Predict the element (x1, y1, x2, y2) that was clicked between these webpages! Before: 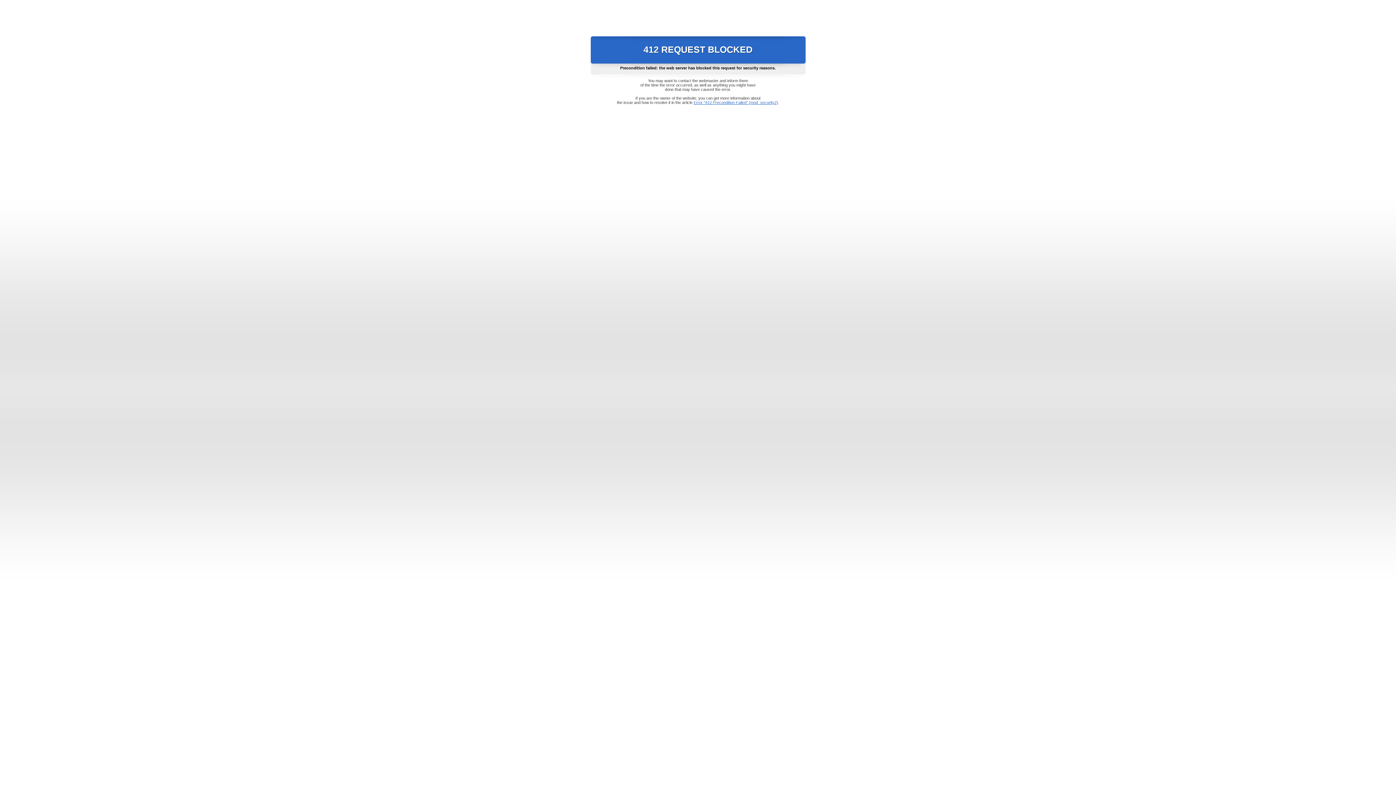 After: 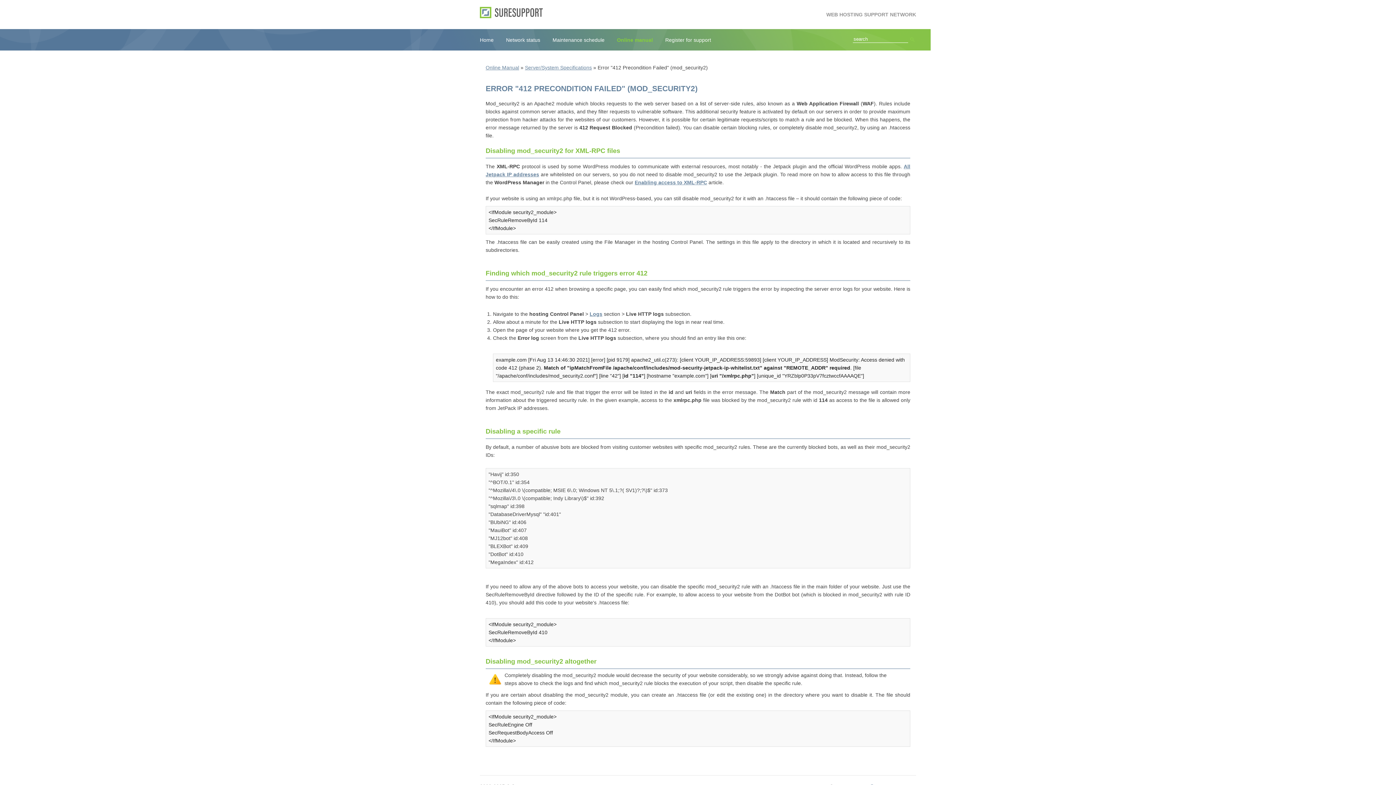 Action: label: Error "412 Precondition Failed" (mod_security2) bbox: (693, 100, 778, 104)